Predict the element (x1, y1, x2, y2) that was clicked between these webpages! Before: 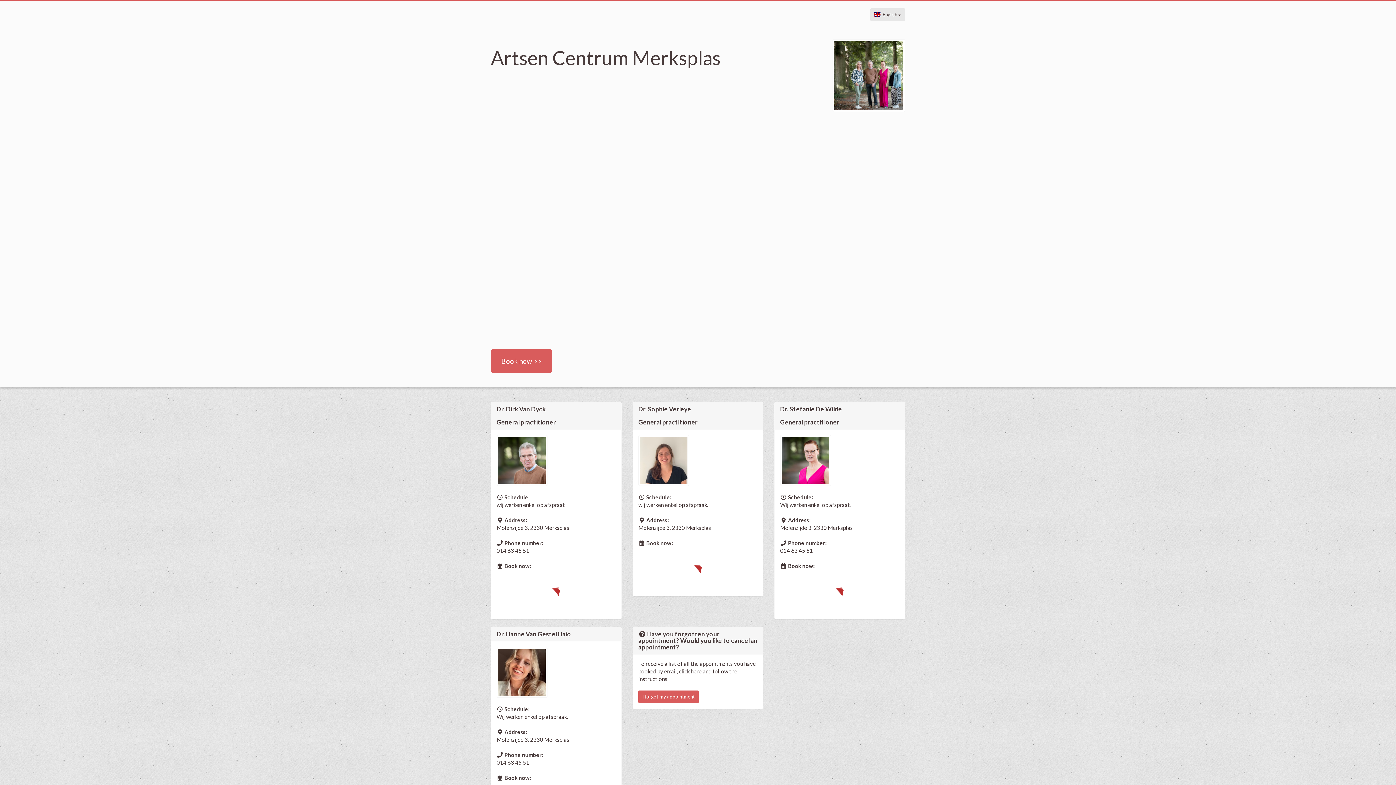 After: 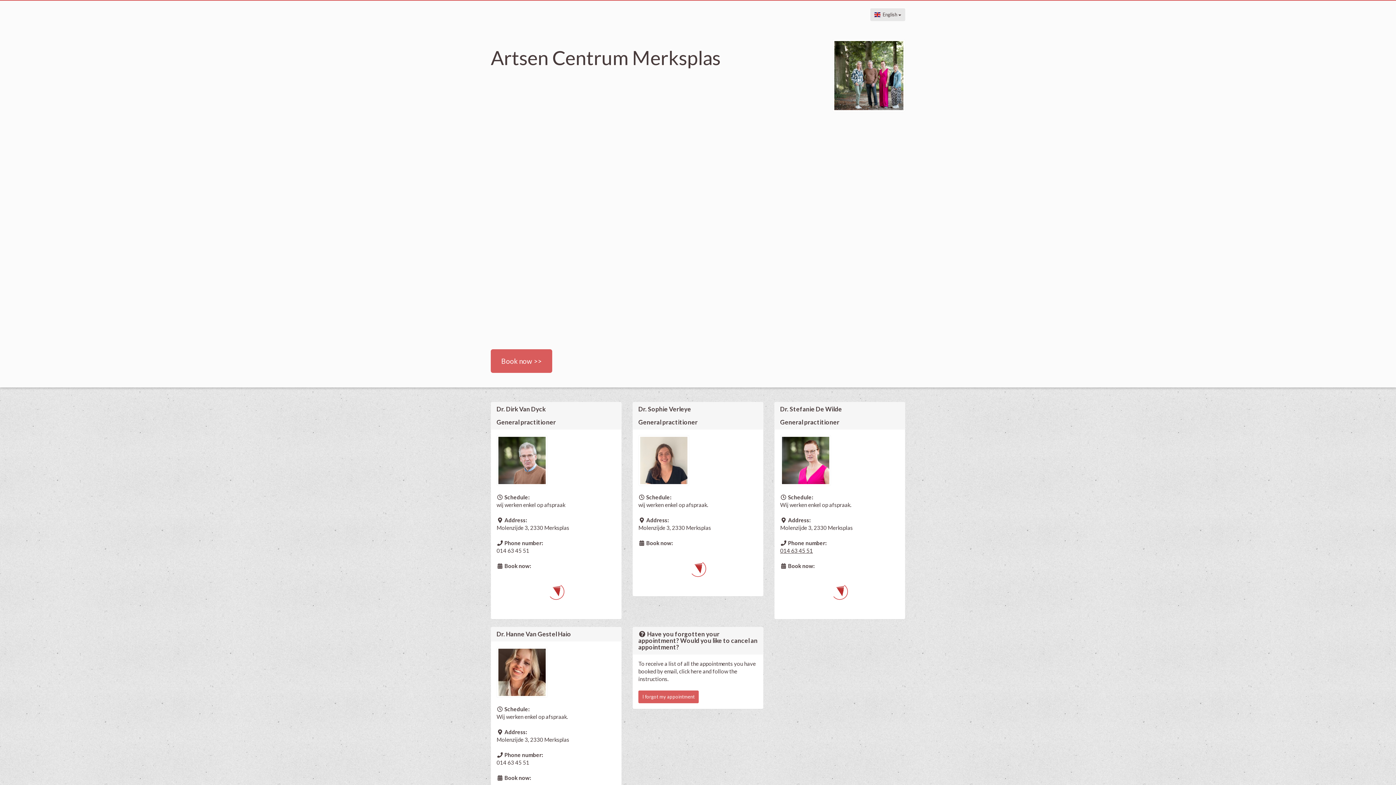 Action: bbox: (780, 547, 813, 554) label: 014 63 45 51